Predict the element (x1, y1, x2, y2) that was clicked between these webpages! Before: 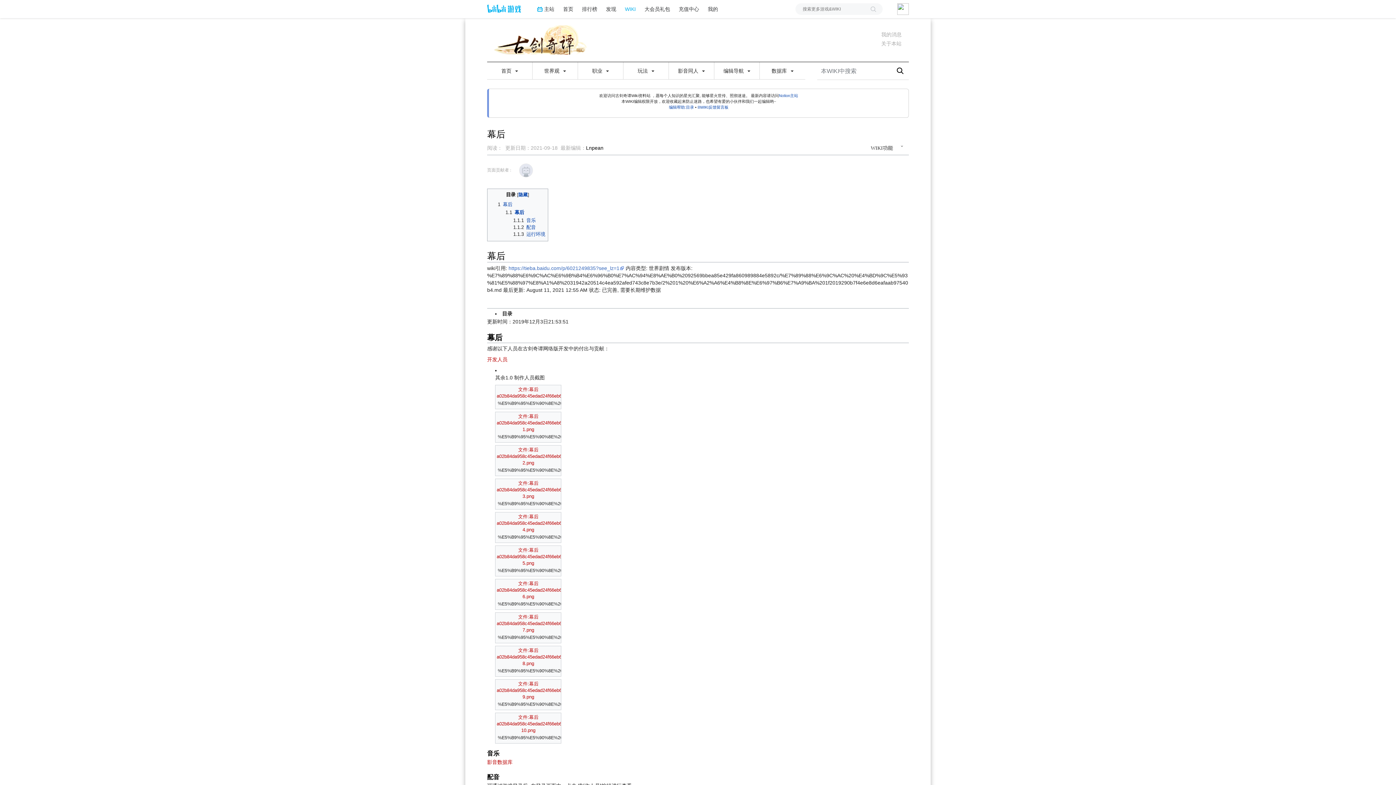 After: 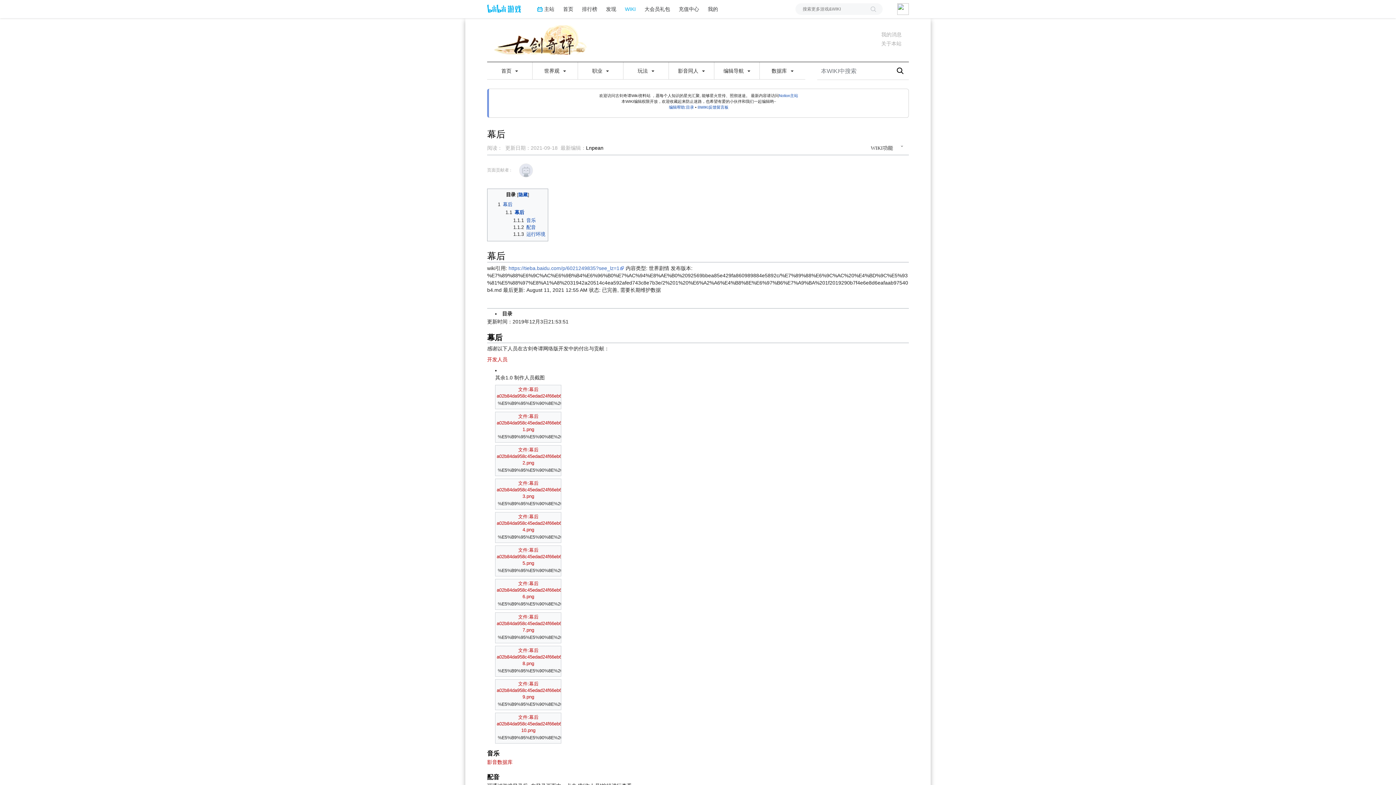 Action: bbox: (714, 62, 759, 79) label: 编辑导航 